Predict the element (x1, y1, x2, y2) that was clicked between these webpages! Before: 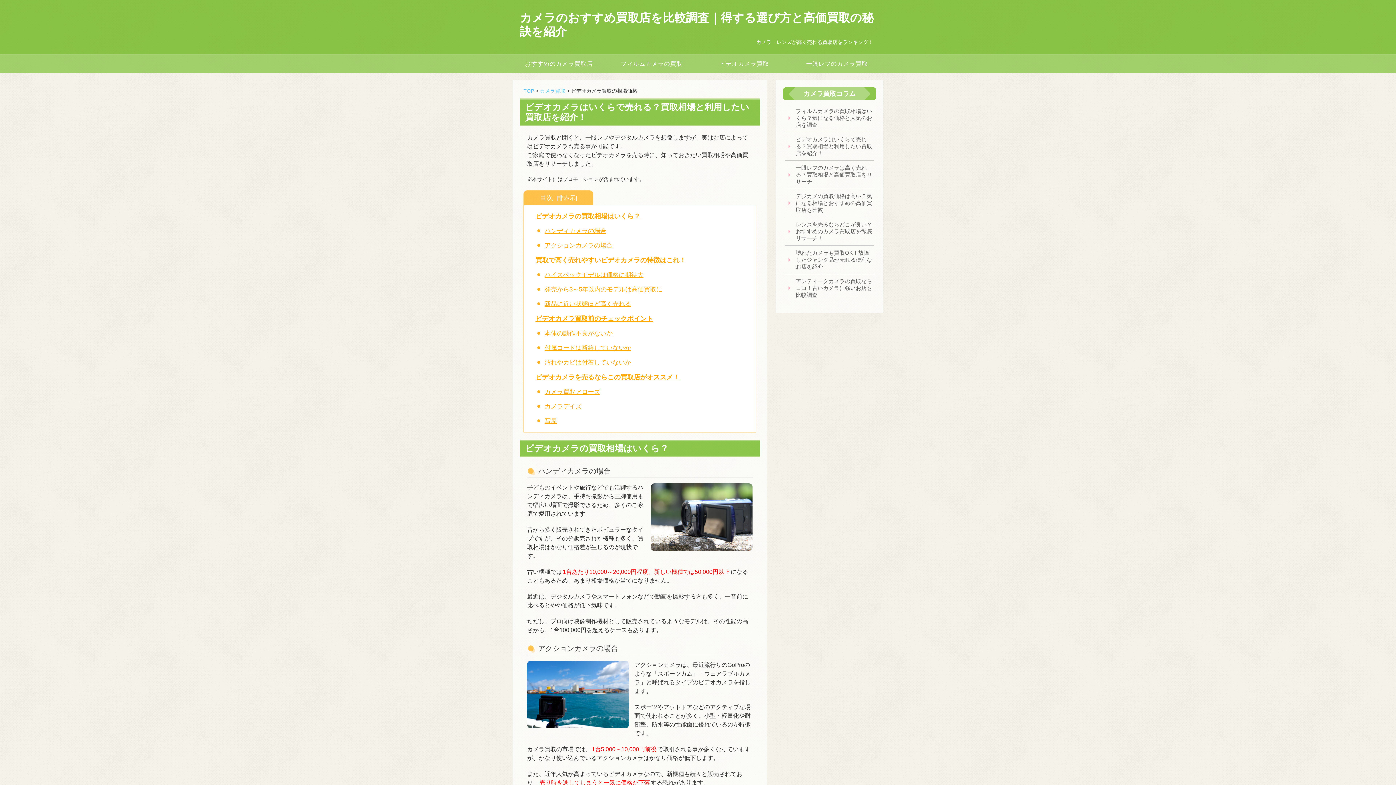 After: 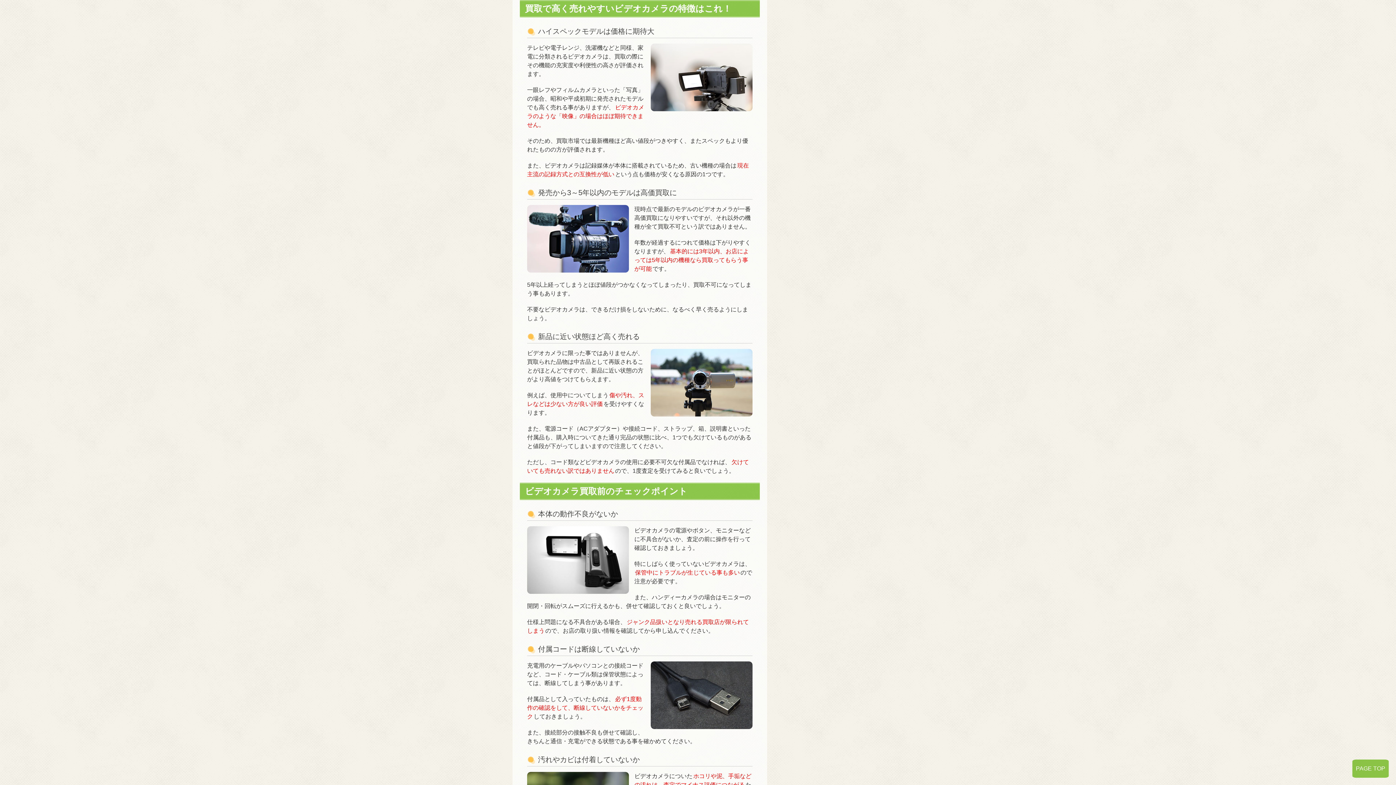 Action: bbox: (535, 256, 686, 264) label: 買取で高く売れやすいビデオカメラの特徴はこれ！